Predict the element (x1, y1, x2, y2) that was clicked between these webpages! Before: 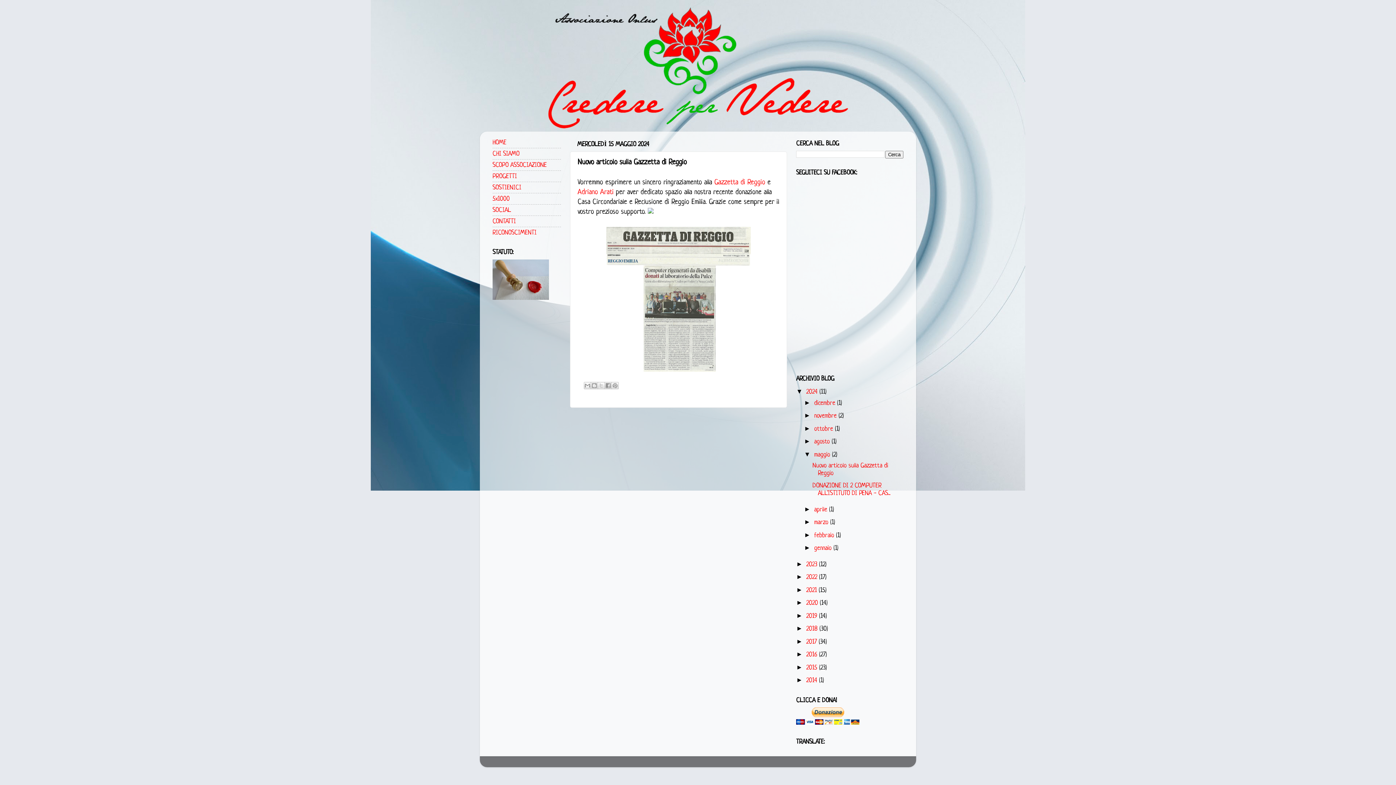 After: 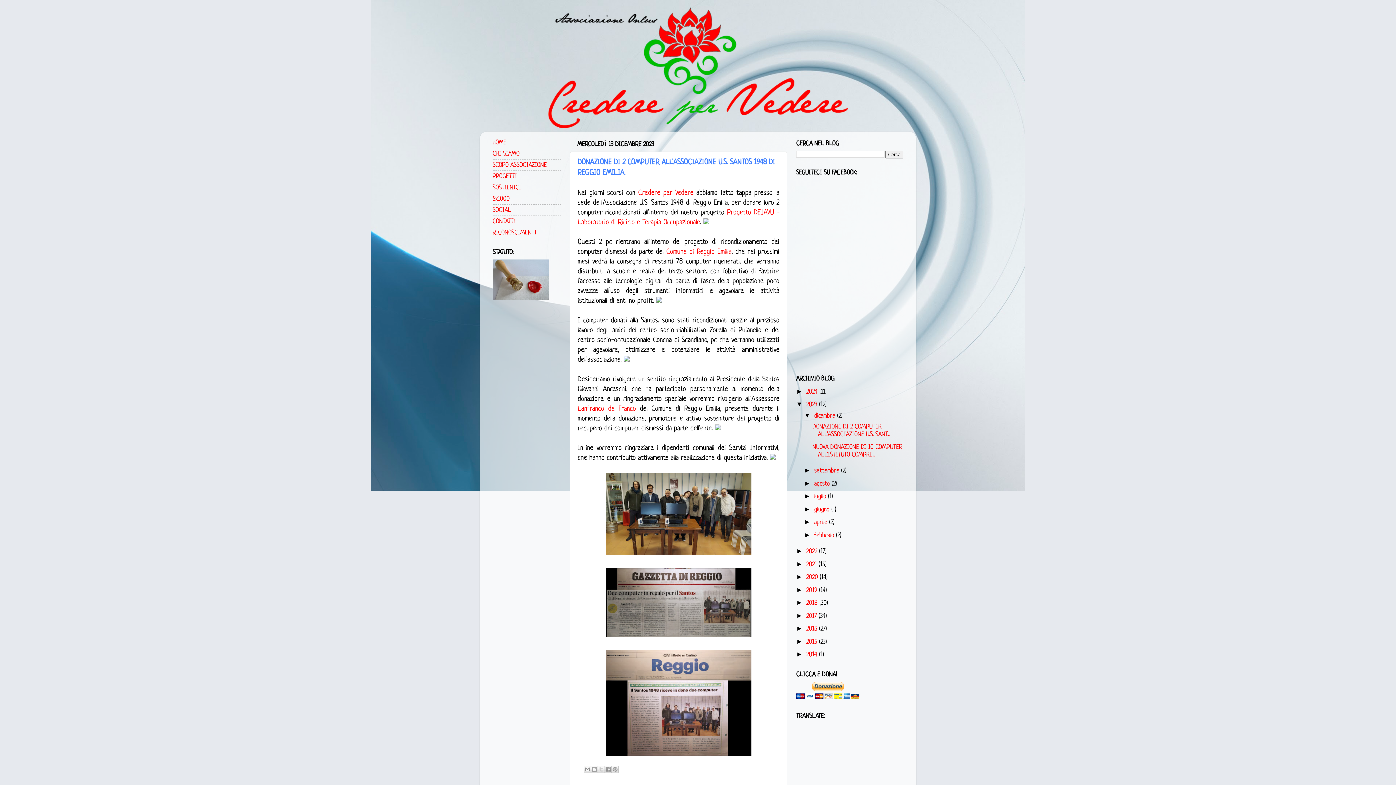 Action: bbox: (806, 561, 819, 568) label: 2023 